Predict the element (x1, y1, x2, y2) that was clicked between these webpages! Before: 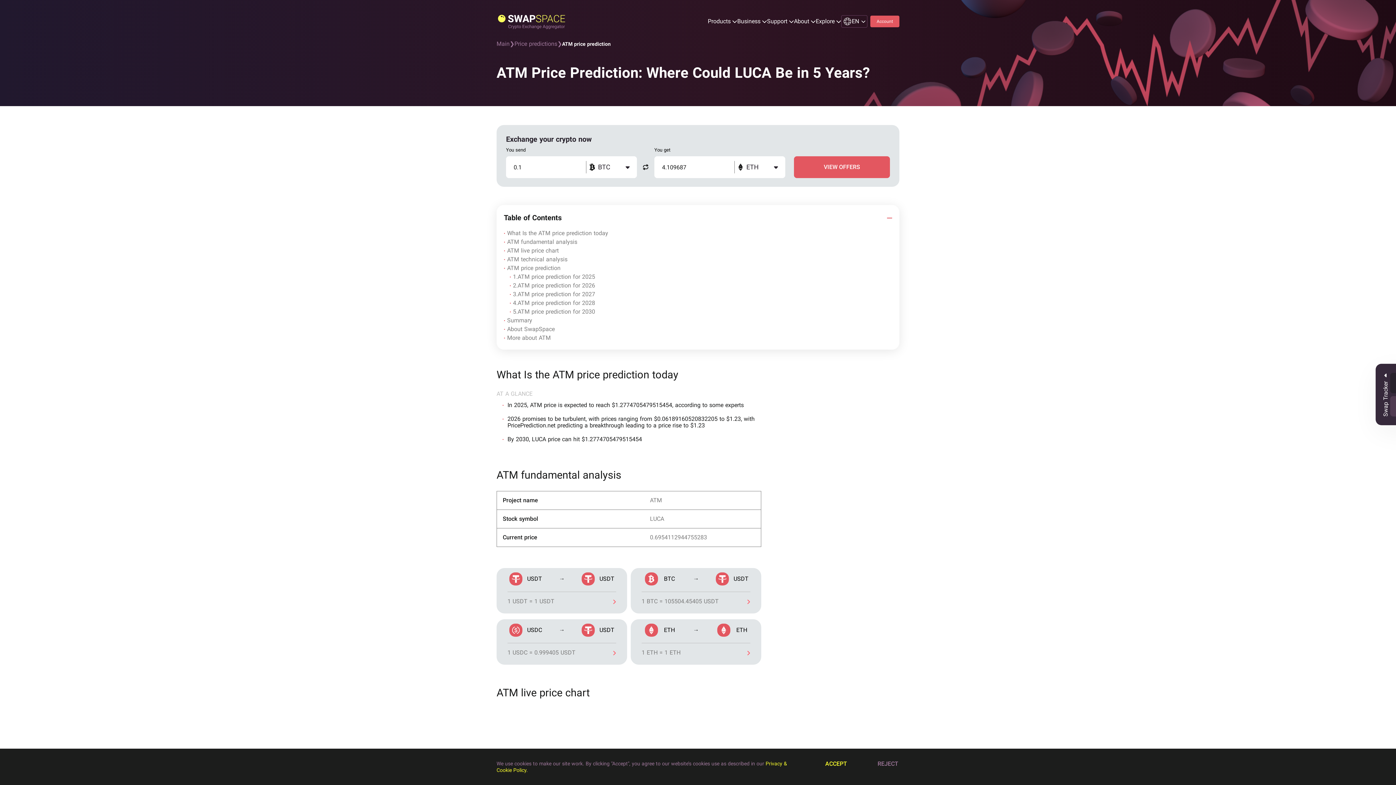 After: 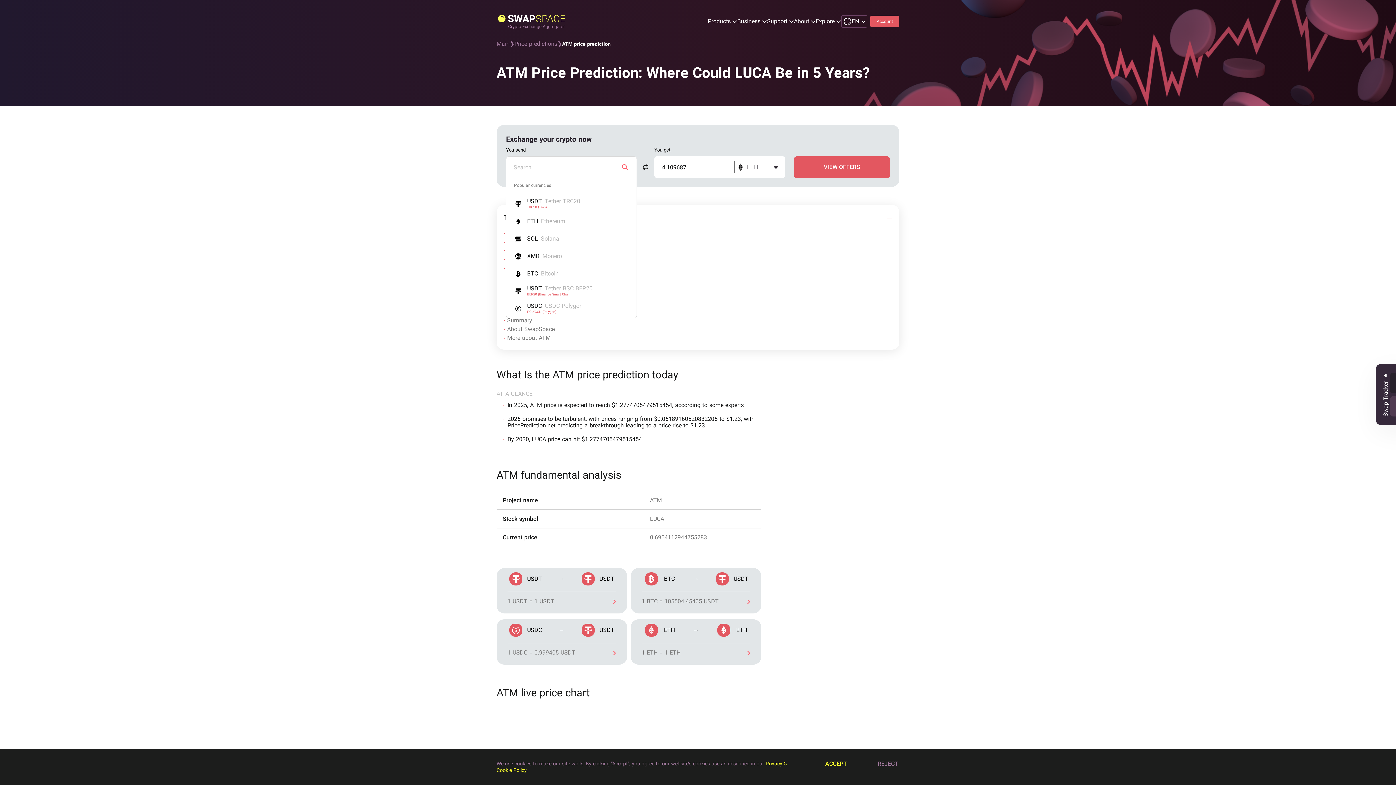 Action: label: BTC bbox: (586, 156, 637, 178)